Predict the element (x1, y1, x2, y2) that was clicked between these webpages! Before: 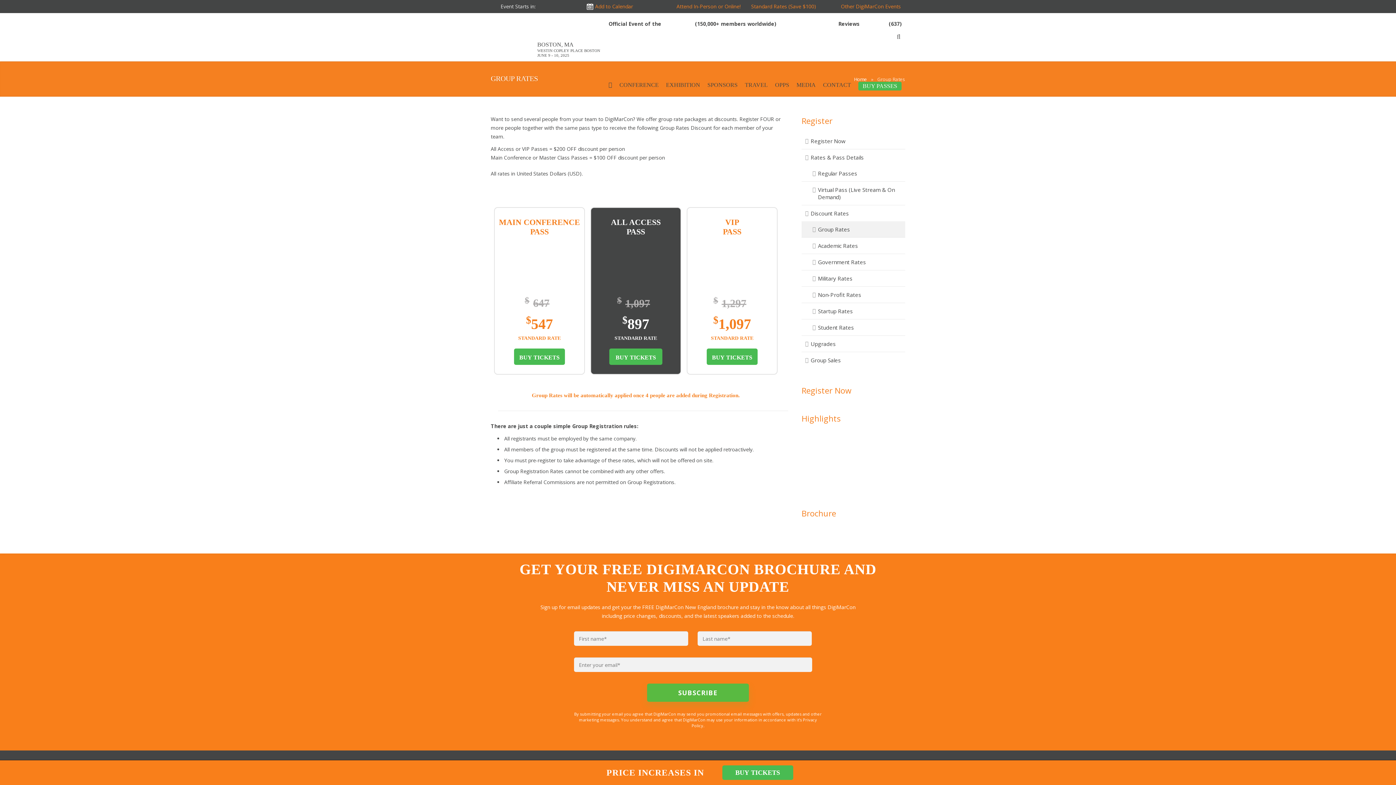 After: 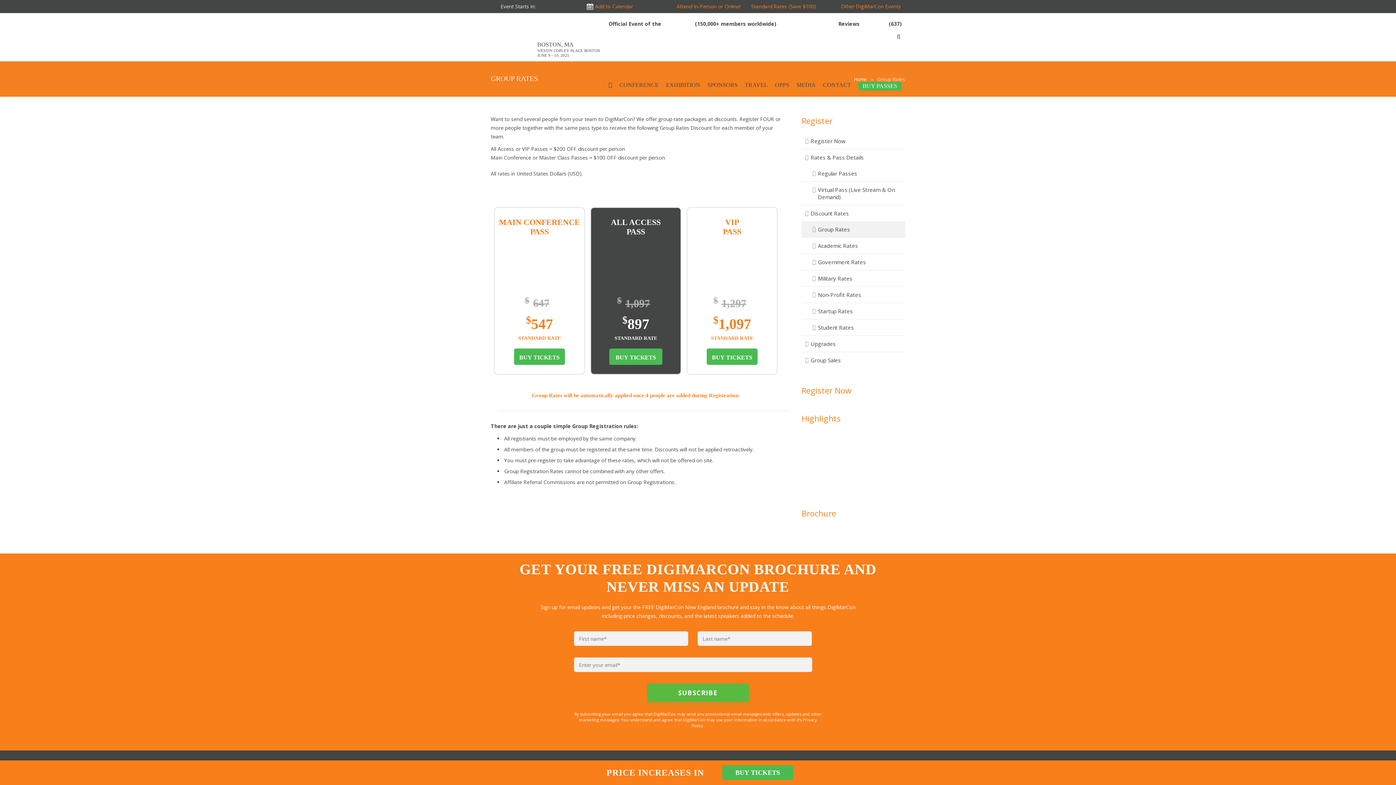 Action: bbox: (662, 20, 692, 27)